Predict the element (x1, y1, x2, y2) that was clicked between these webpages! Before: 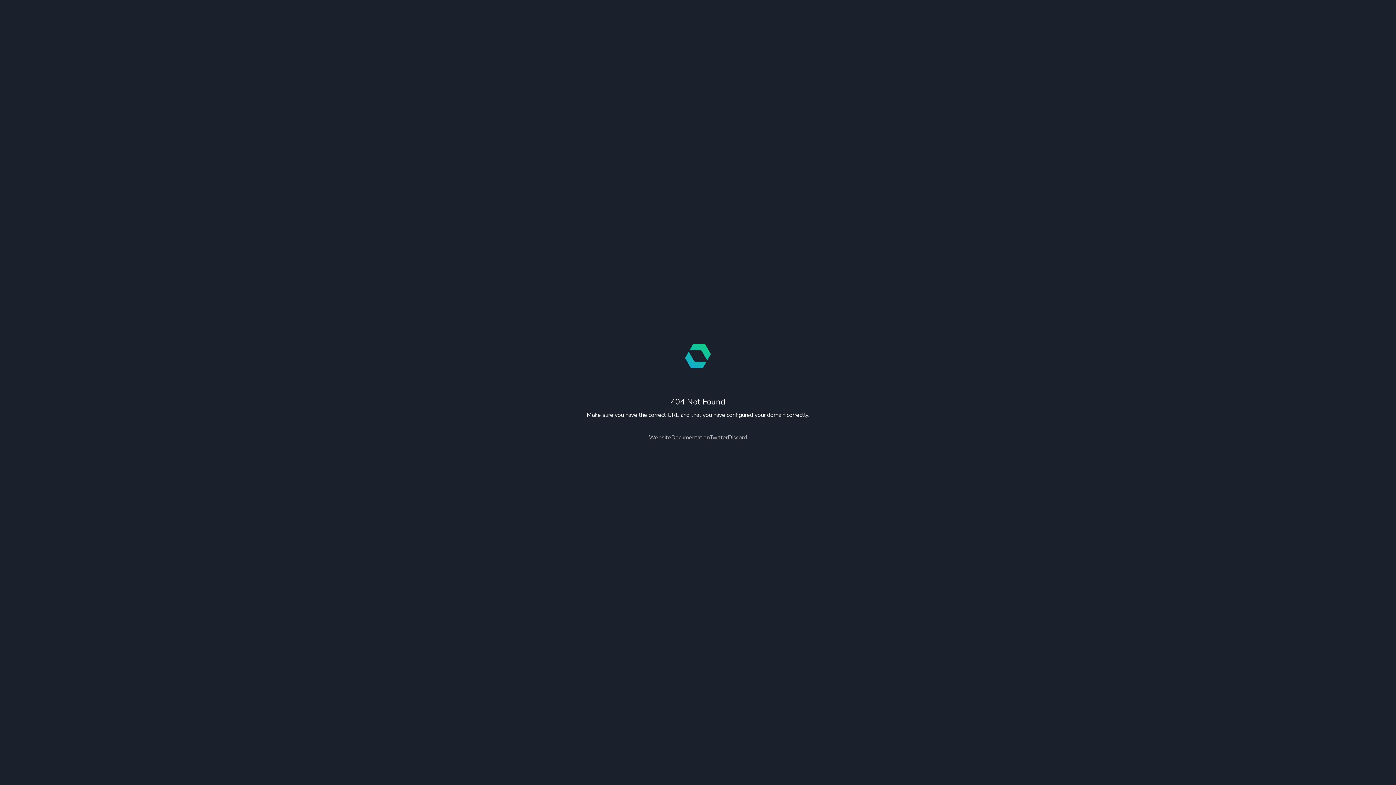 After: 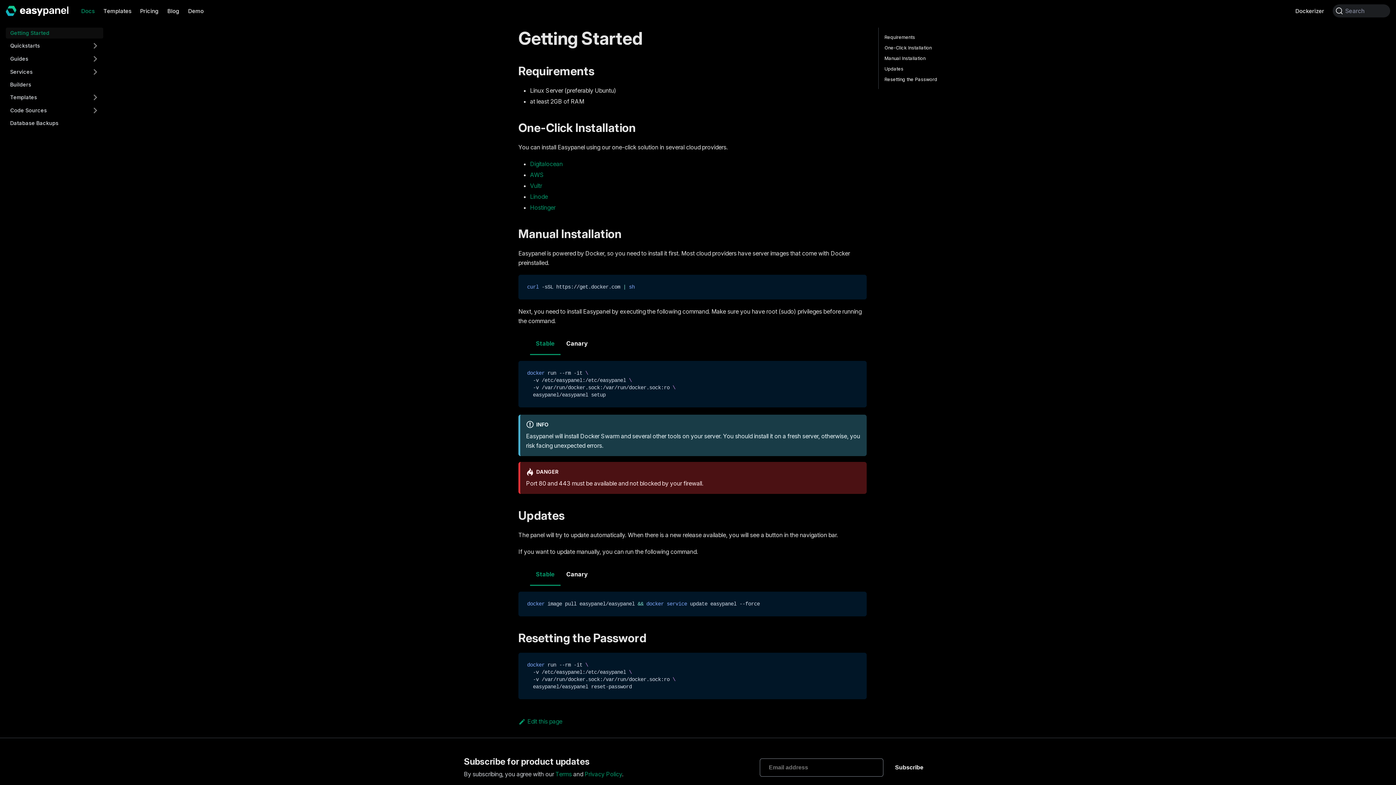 Action: label: Documentation bbox: (671, 433, 709, 441)